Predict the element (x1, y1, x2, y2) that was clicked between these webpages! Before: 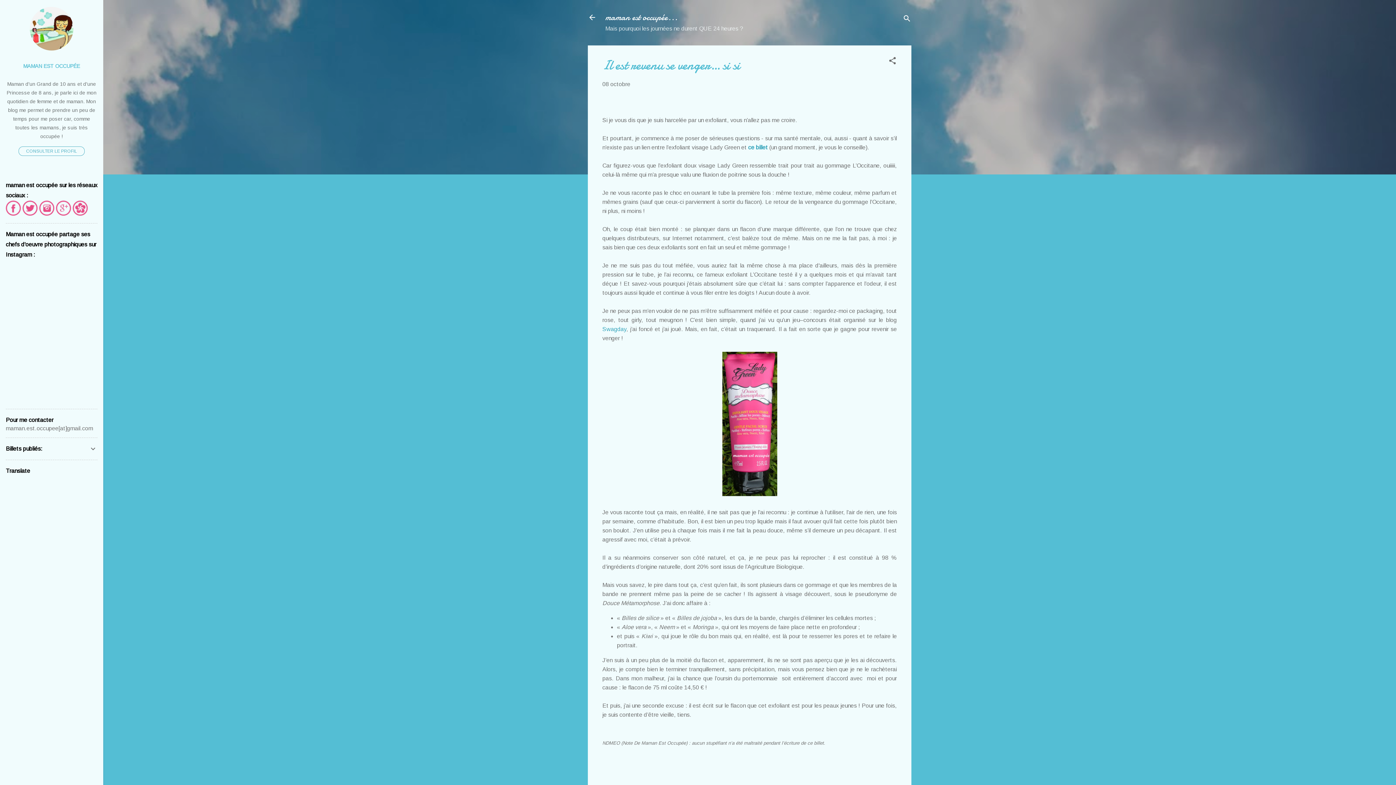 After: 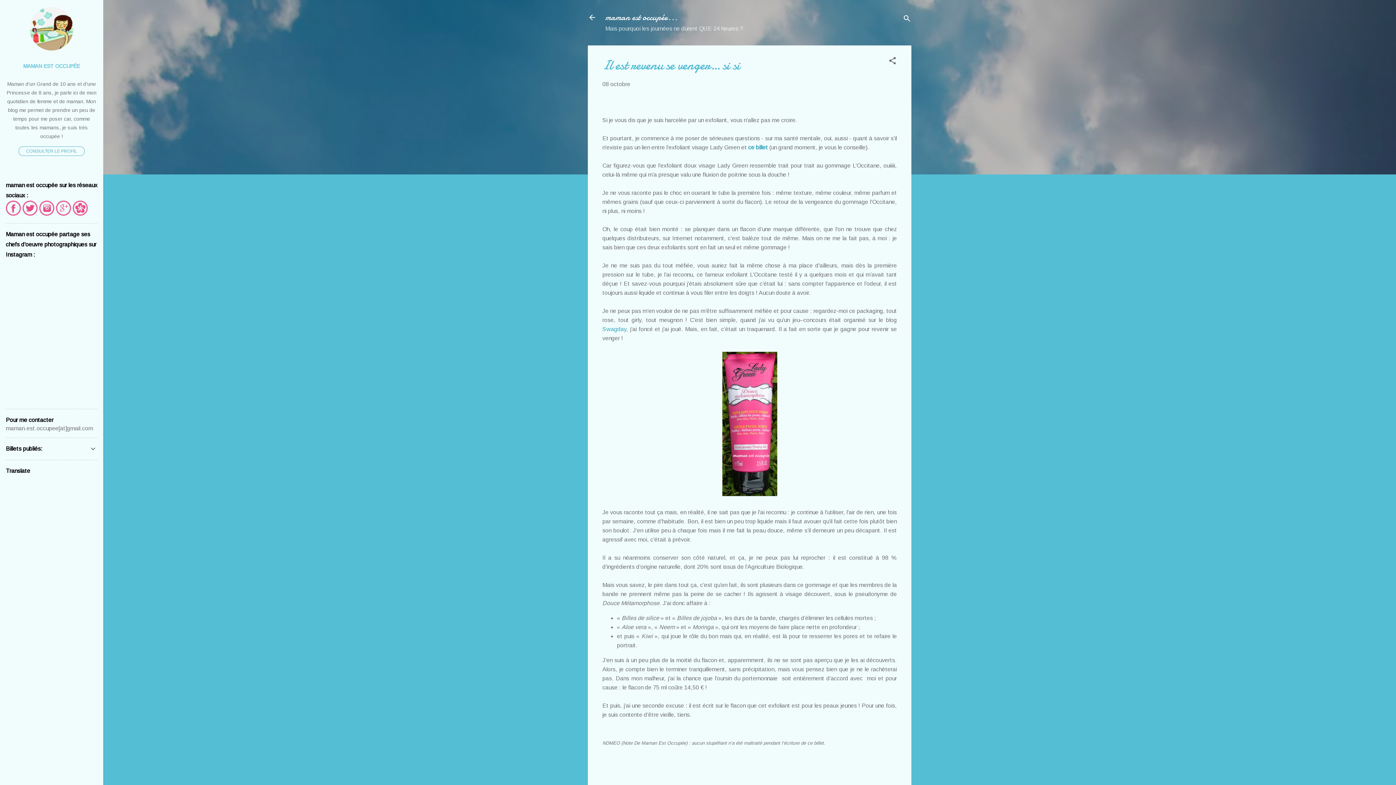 Action: label: 08 octobre bbox: (602, 81, 630, 87)